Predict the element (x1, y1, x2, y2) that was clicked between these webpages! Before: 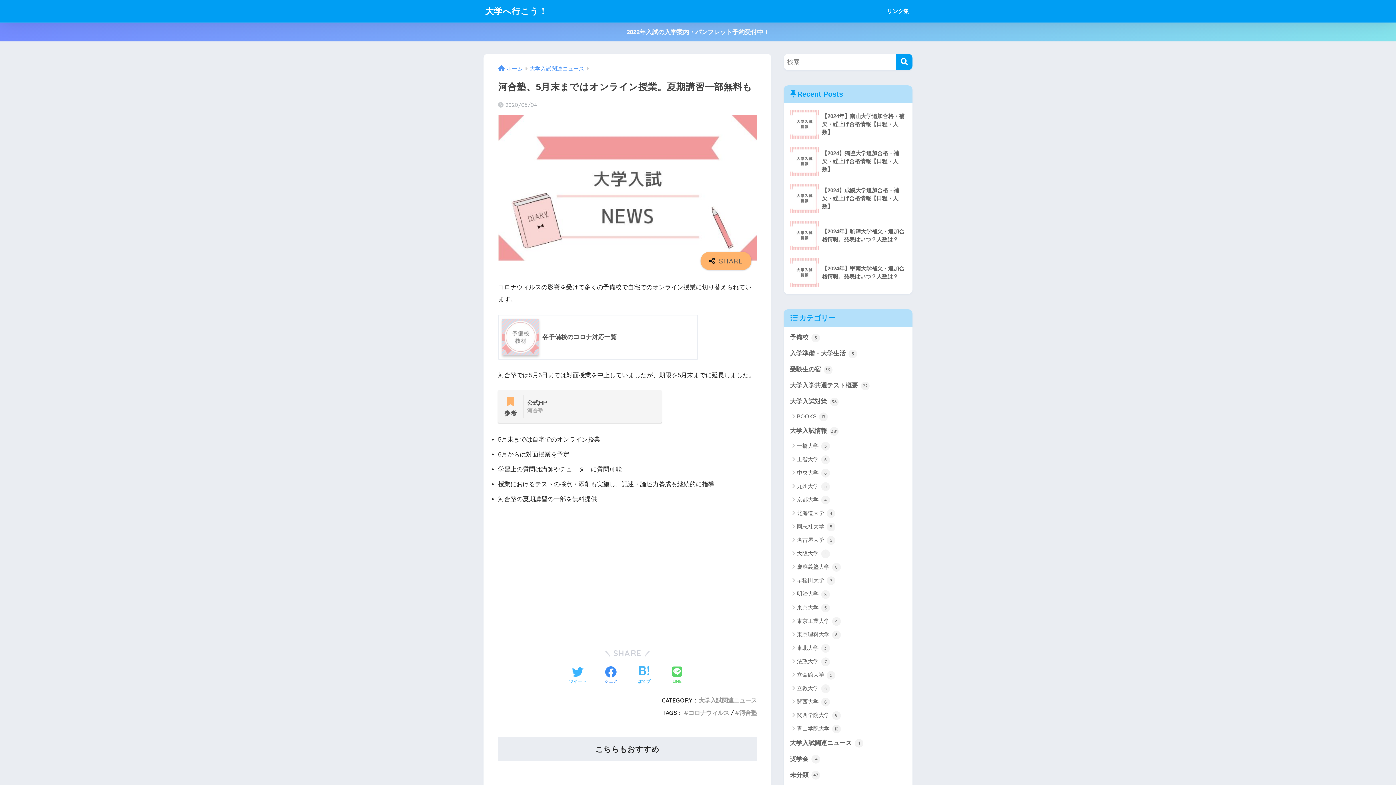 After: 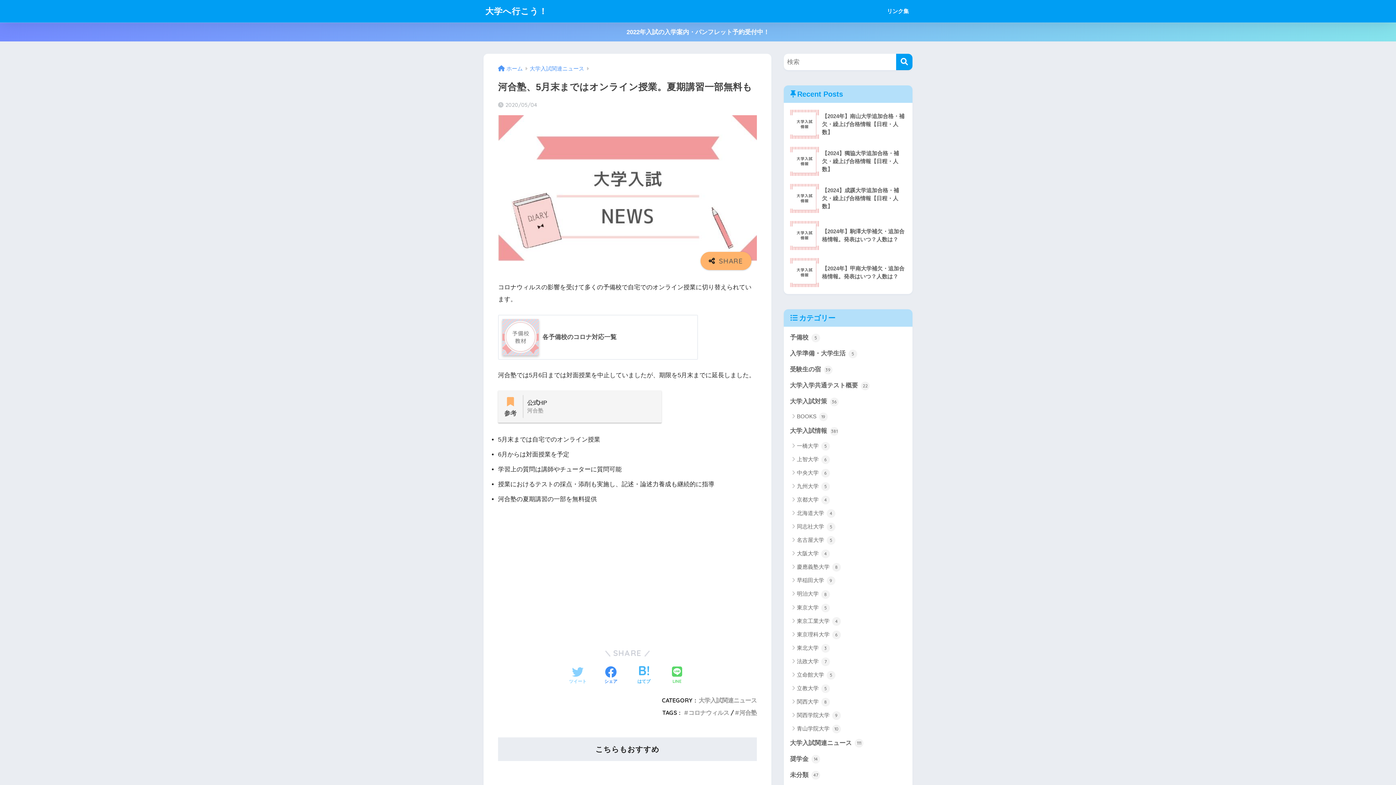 Action: bbox: (569, 666, 586, 685) label: Twitterでシェアする